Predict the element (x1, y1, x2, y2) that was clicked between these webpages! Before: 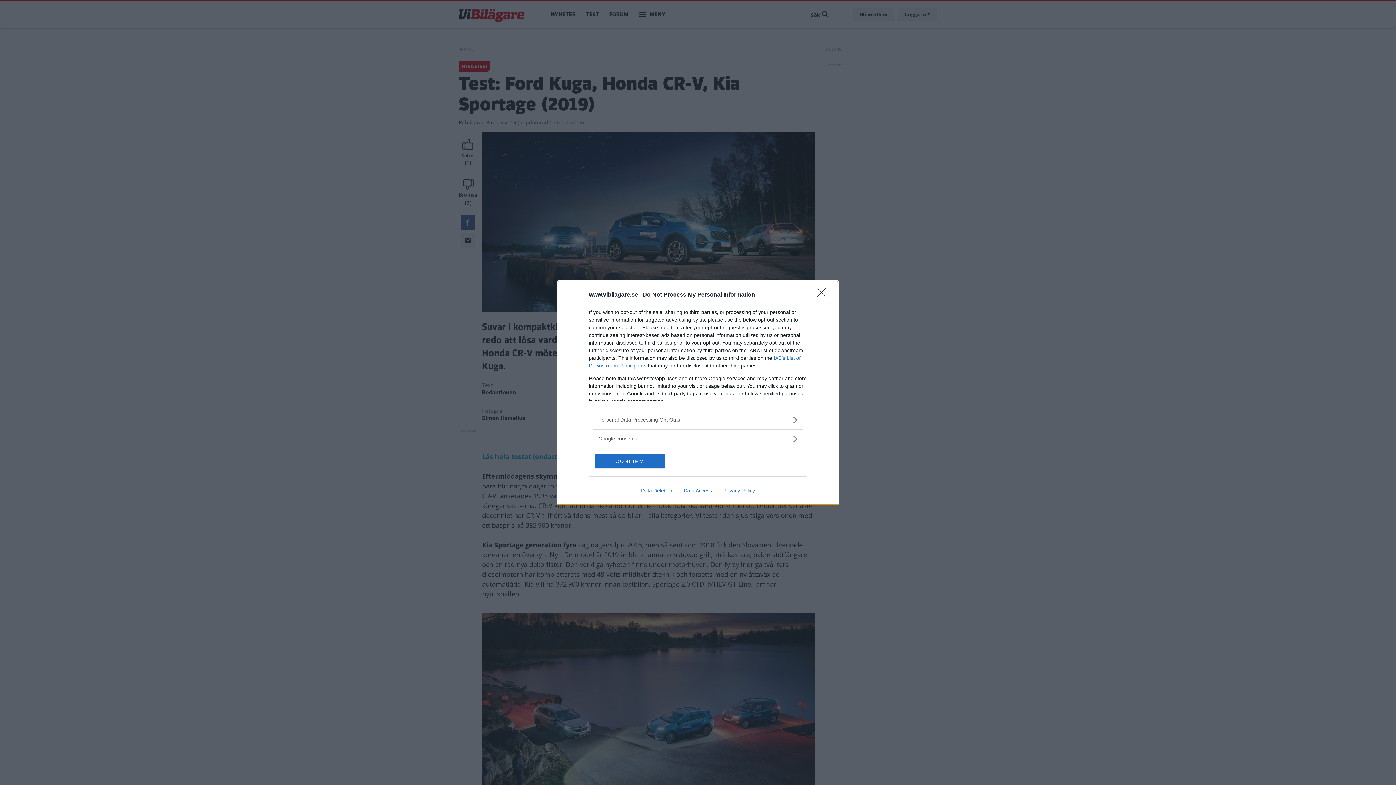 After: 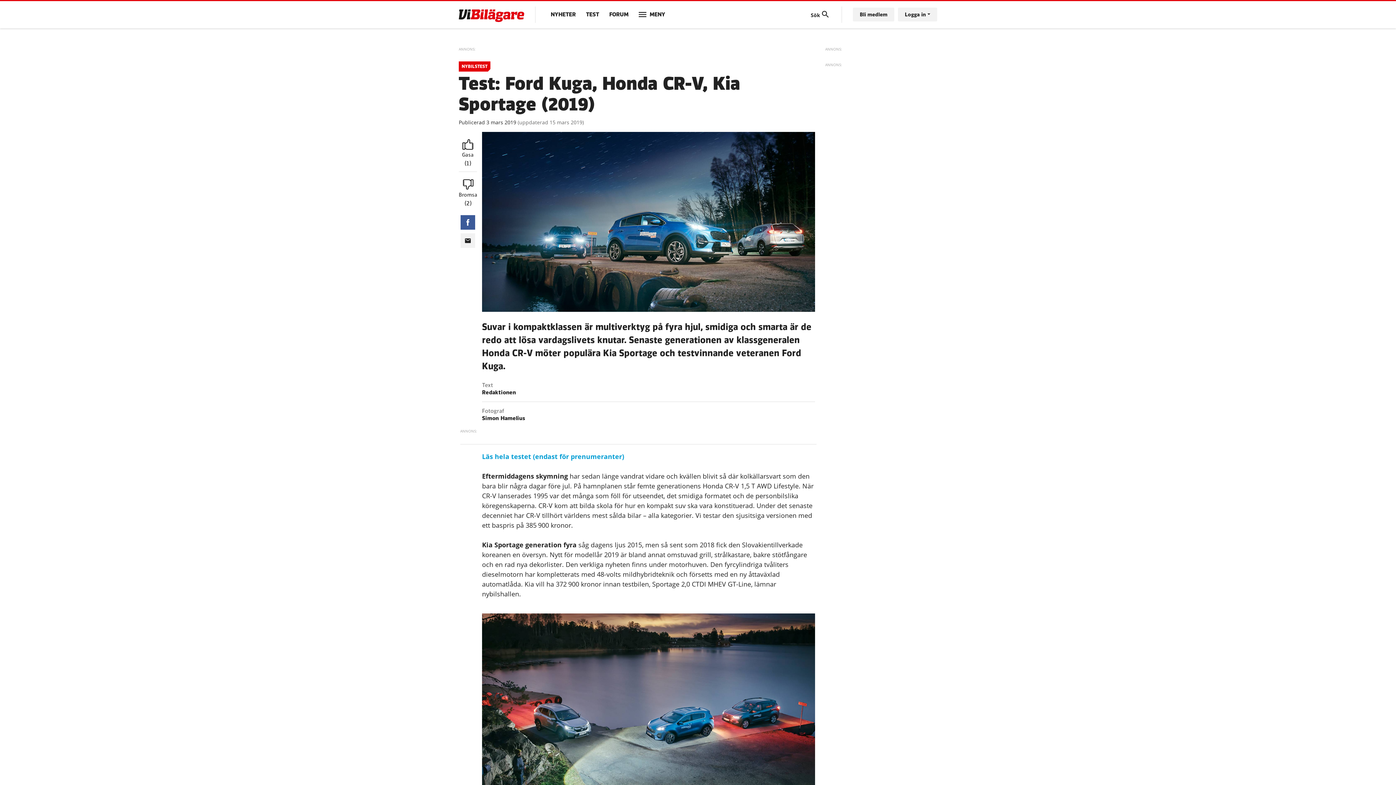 Action: label: CONFIRM bbox: (595, 454, 664, 468)